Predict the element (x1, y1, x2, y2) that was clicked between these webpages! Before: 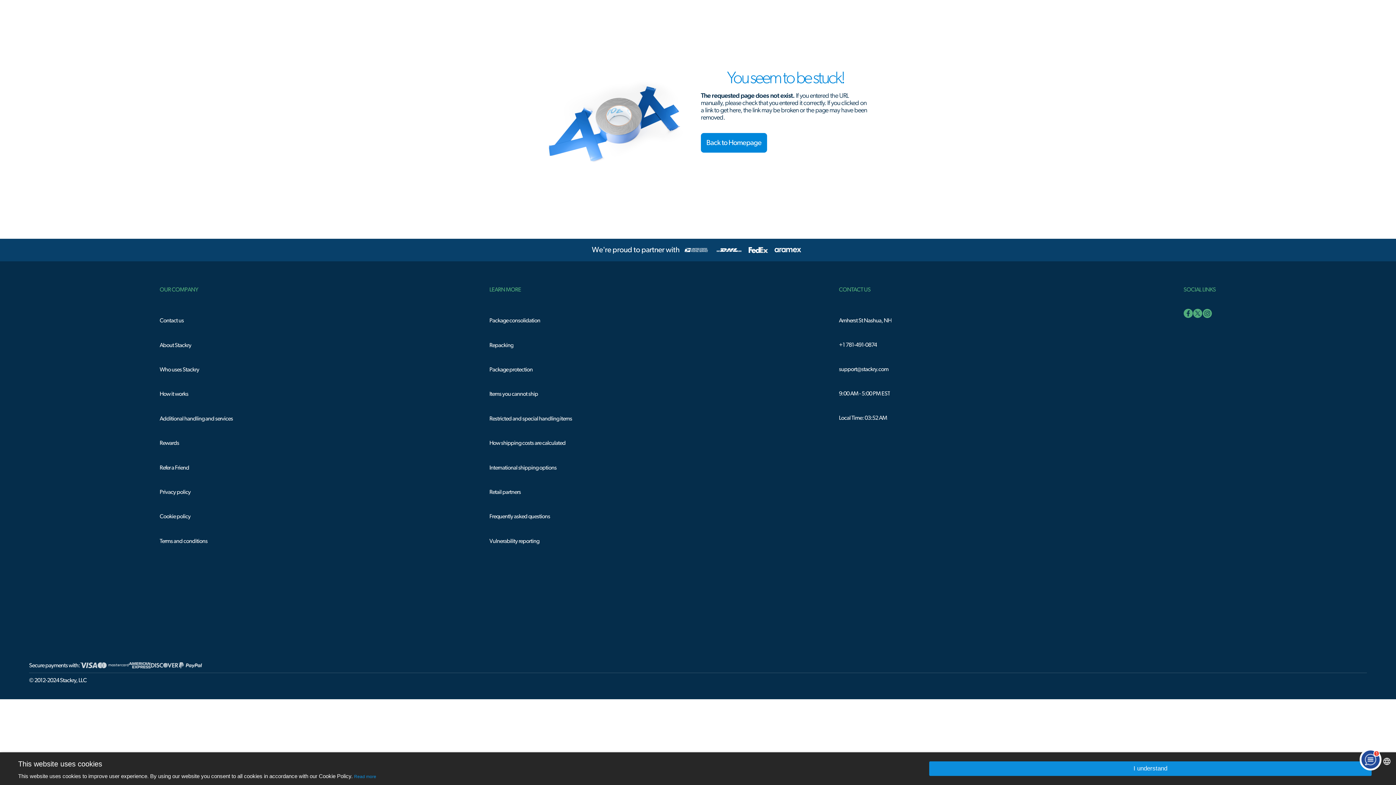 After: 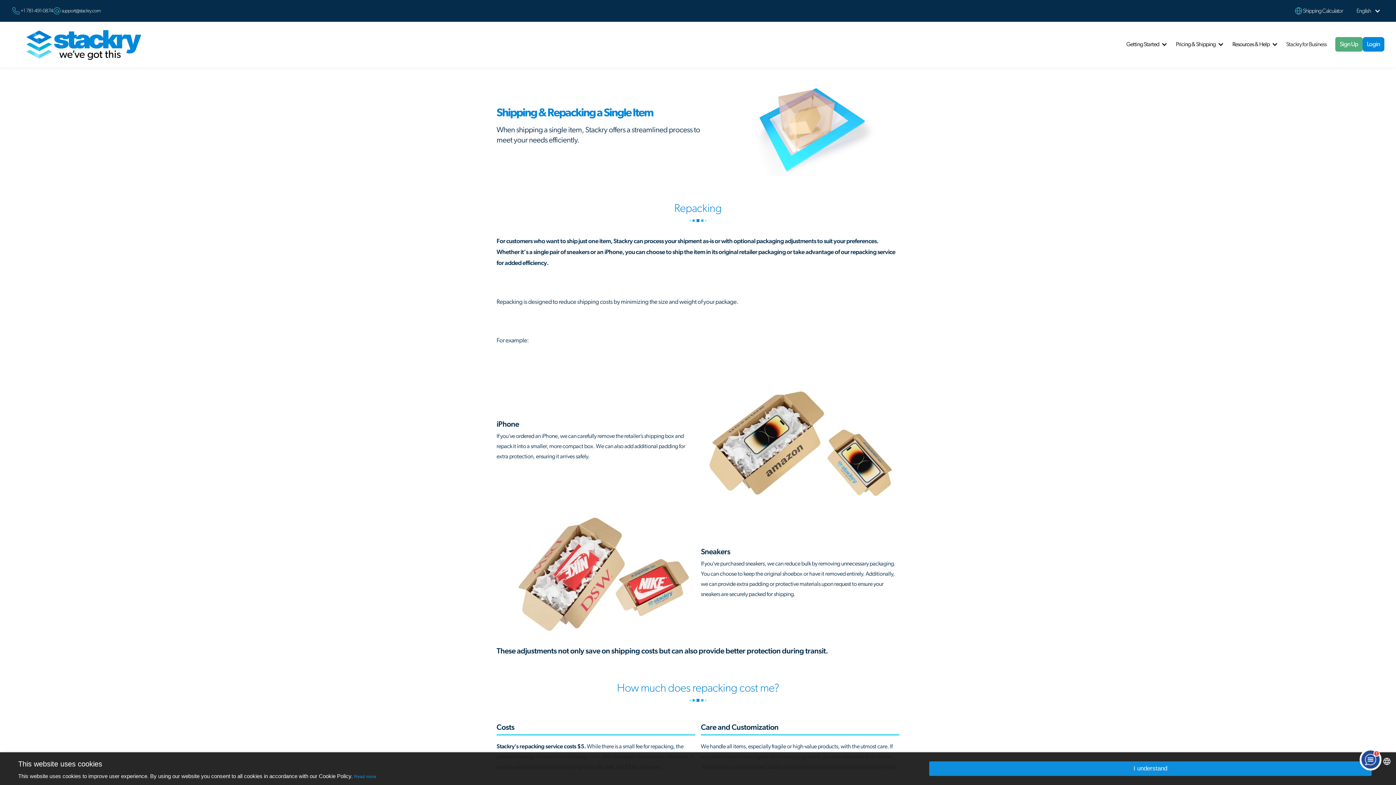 Action: bbox: (489, 340, 513, 350) label: Repacking